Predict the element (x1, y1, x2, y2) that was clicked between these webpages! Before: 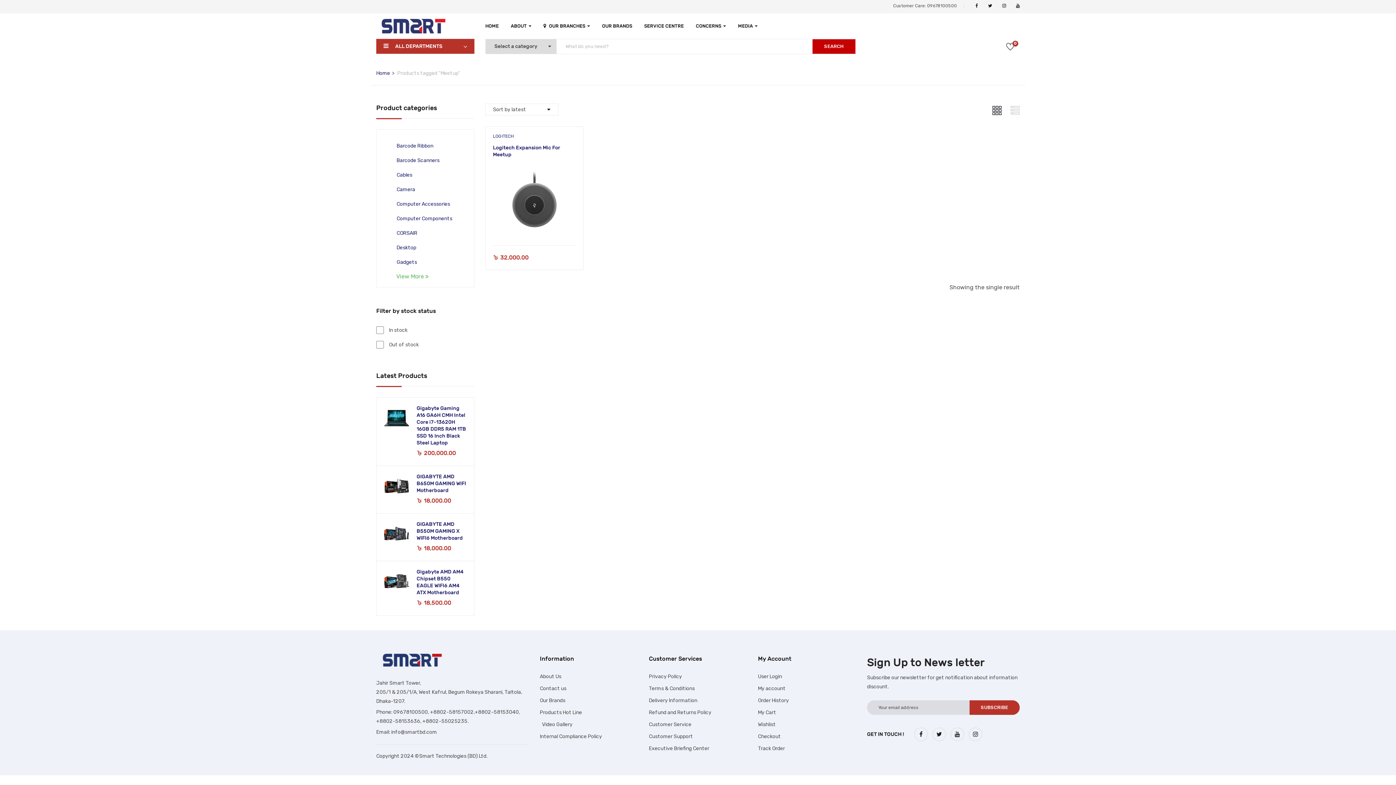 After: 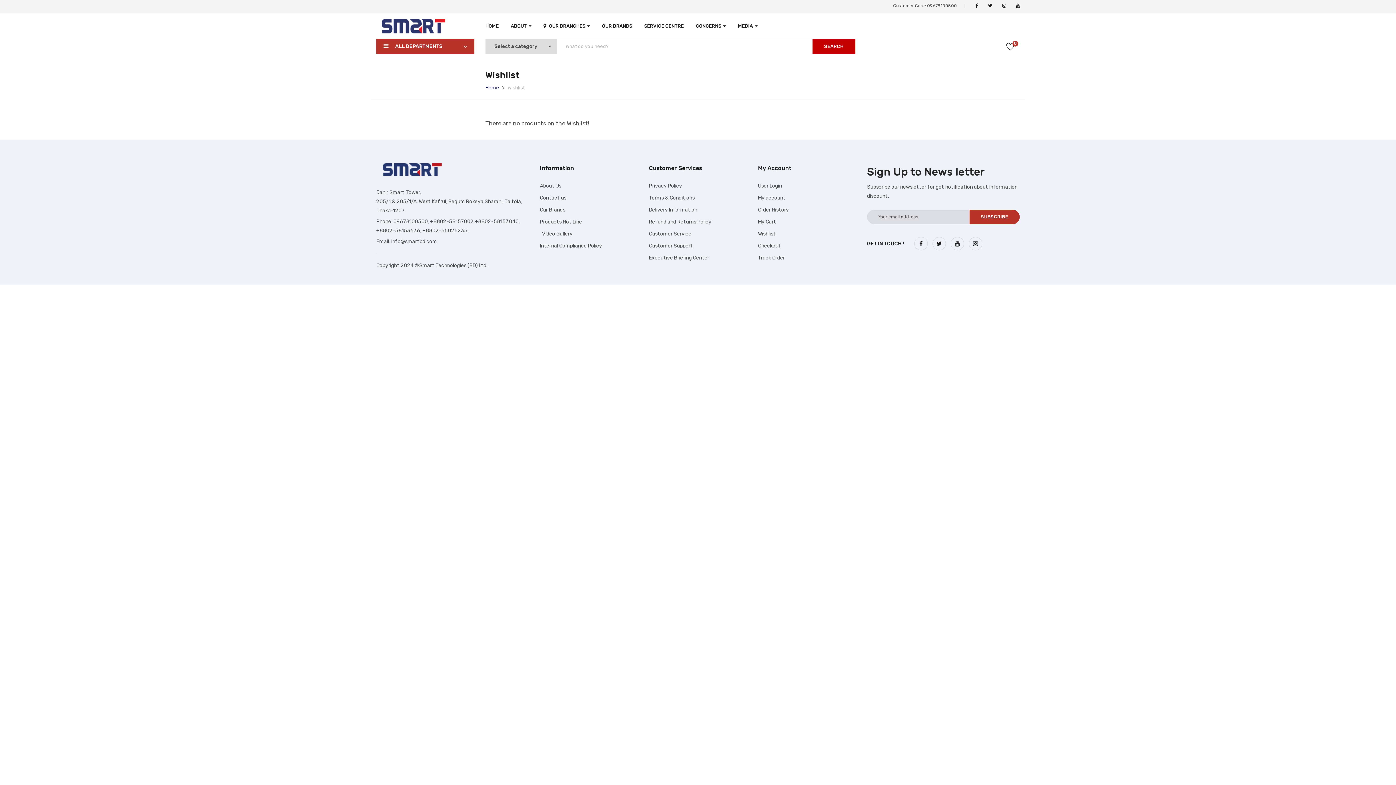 Action: bbox: (1001, 42, 1019, 53) label: 0